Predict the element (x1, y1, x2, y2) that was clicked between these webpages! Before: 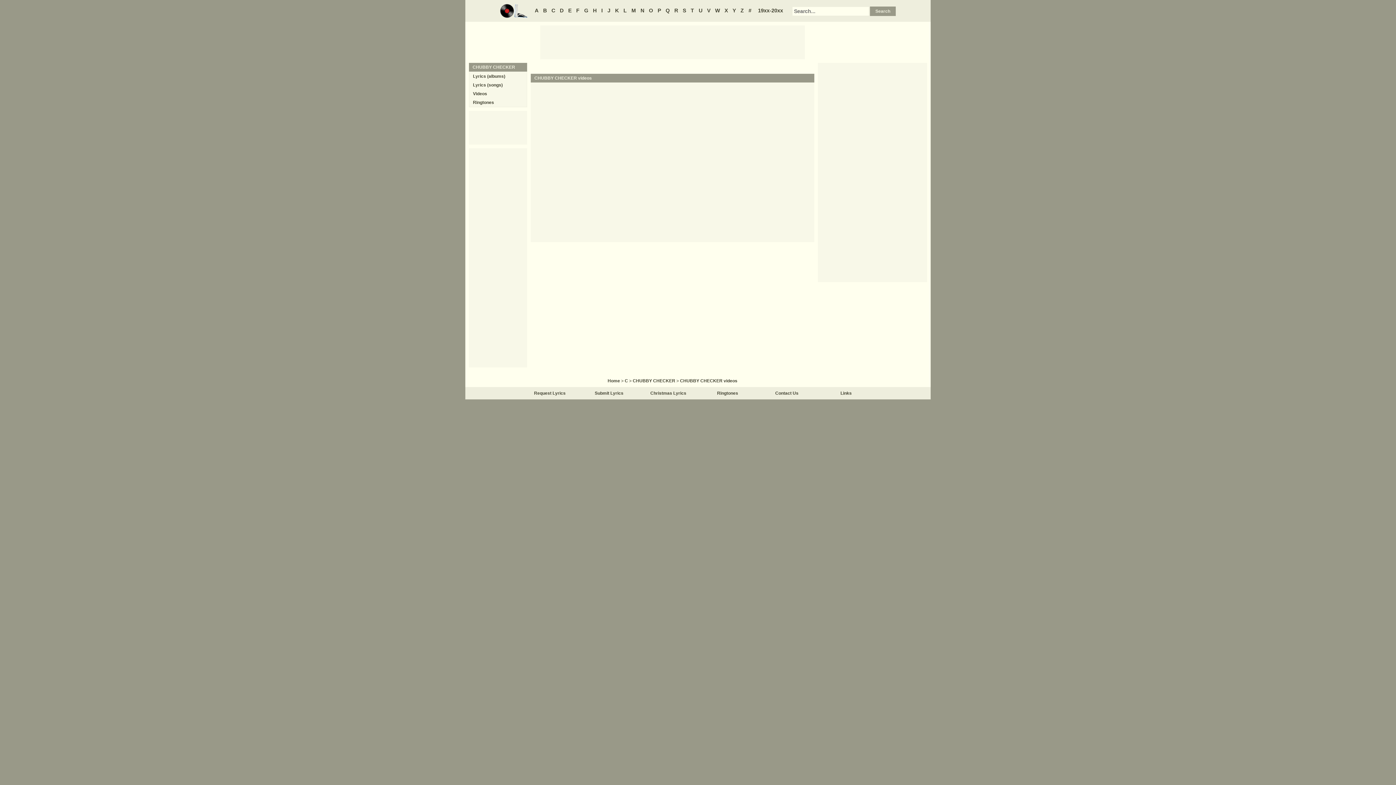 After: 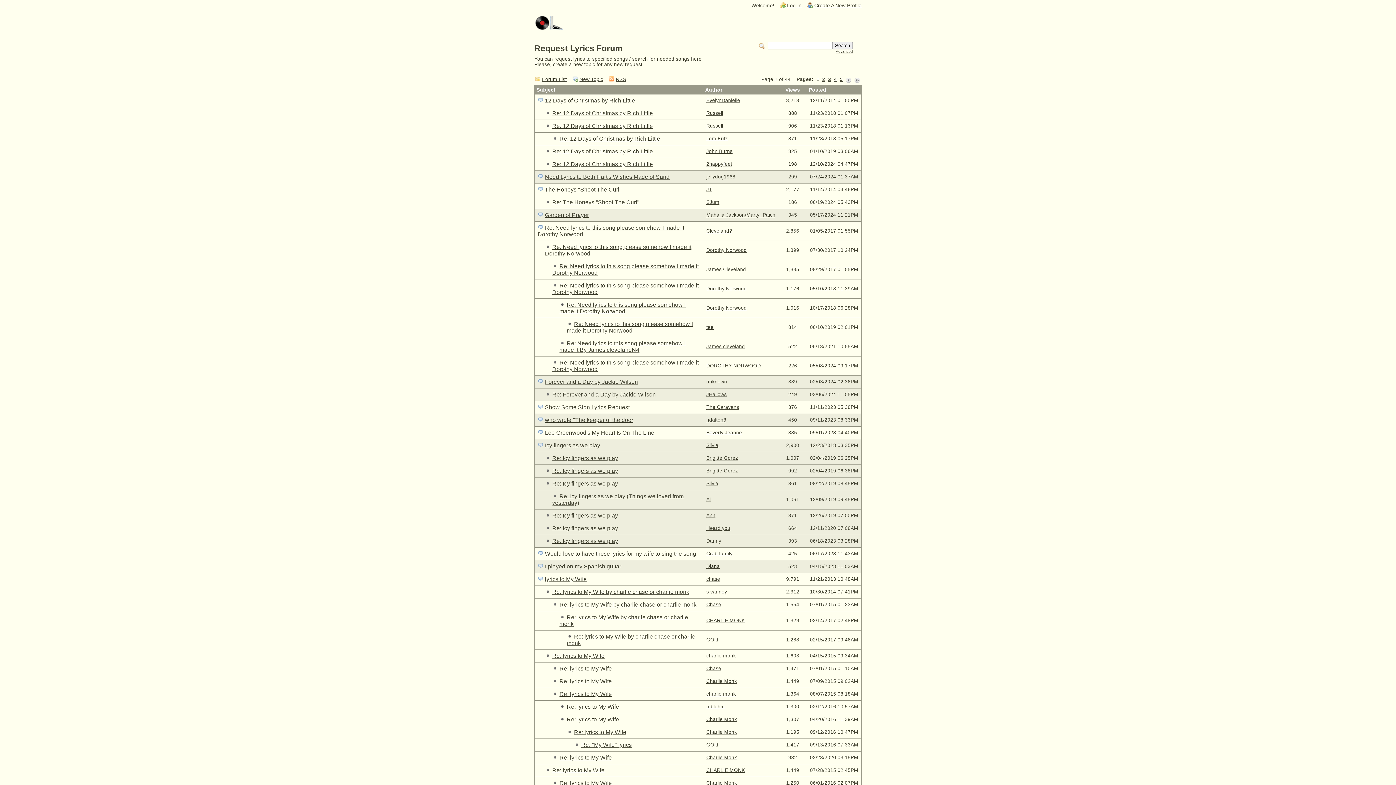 Action: bbox: (534, 390, 565, 396) label: Request Lyrics